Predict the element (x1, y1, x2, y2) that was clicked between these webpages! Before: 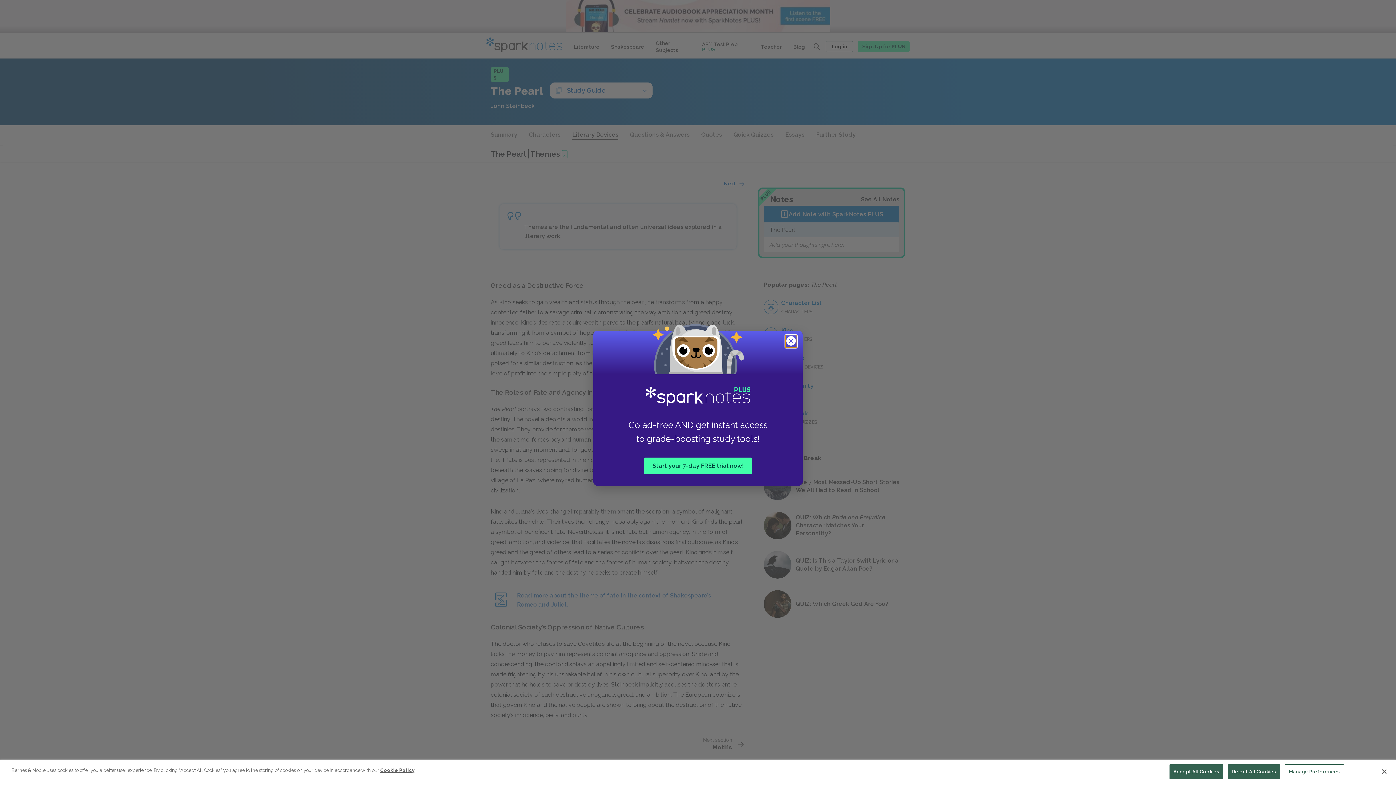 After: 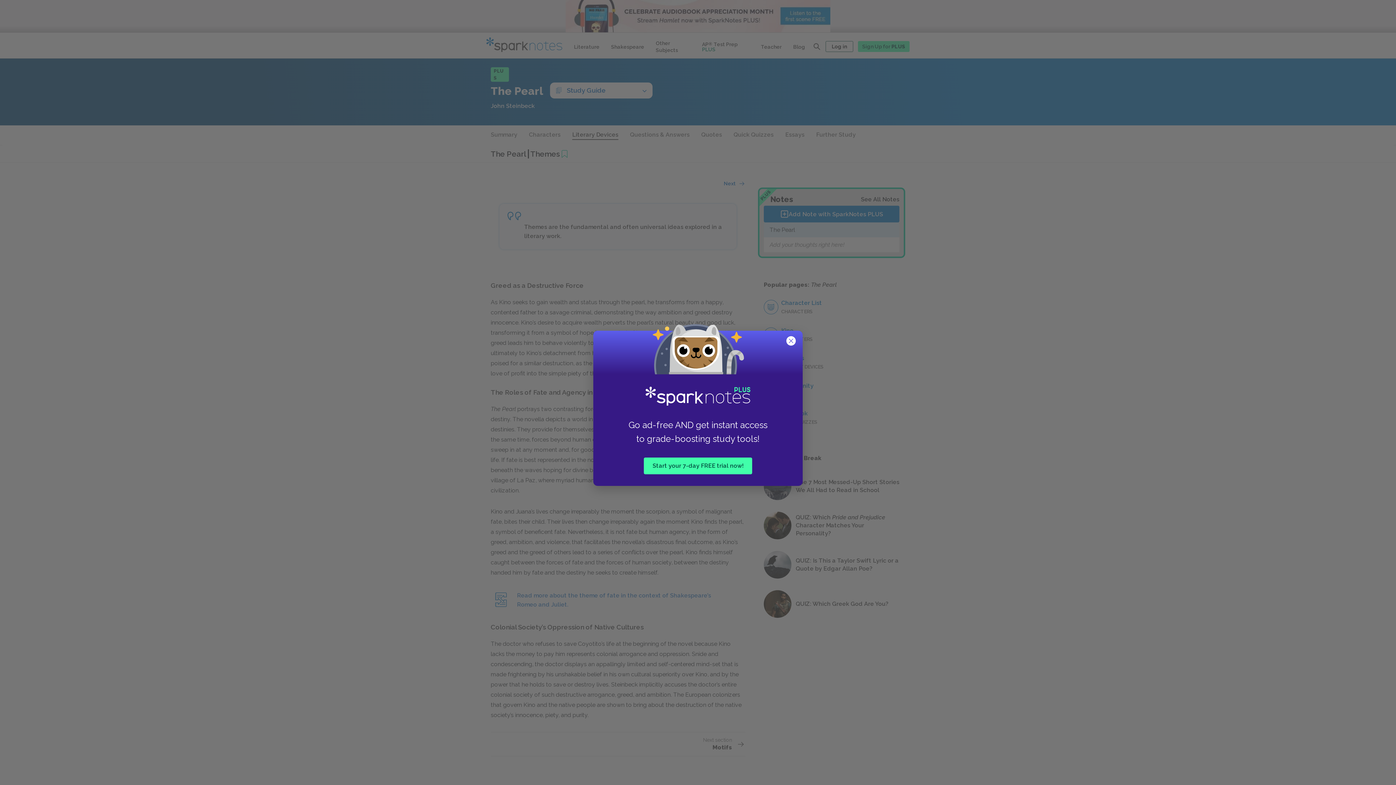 Action: label: Close bbox: (1376, 764, 1392, 780)